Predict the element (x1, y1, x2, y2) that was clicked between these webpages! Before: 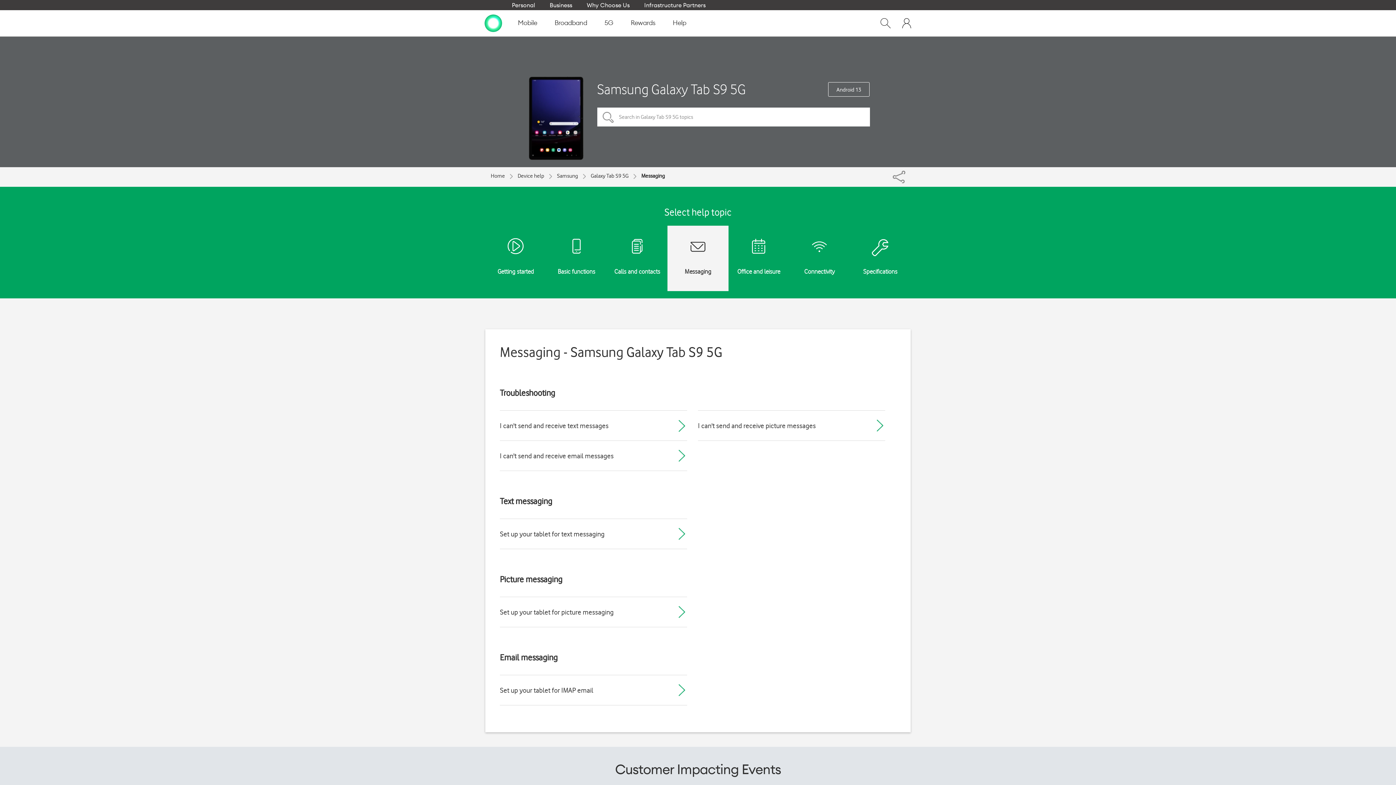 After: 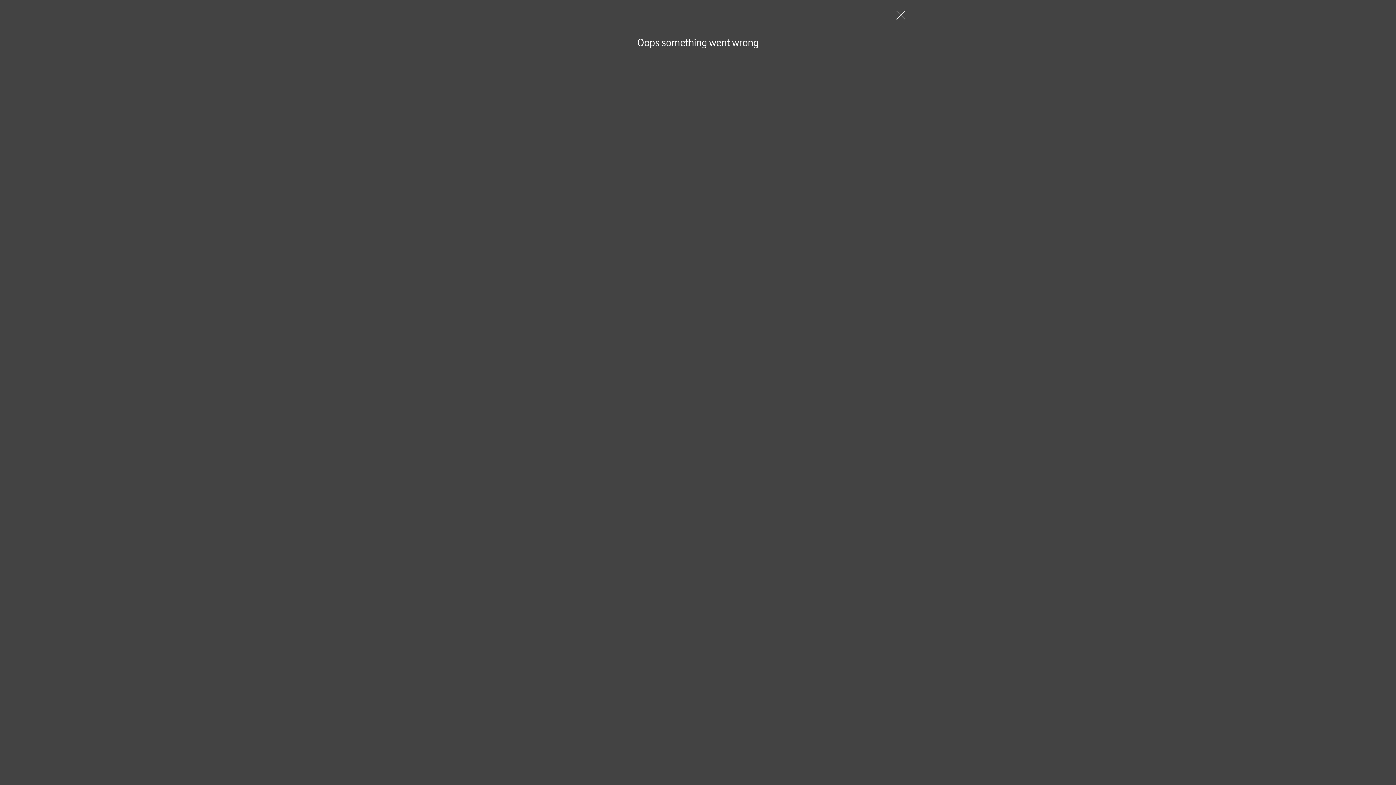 Action: label: My One NZ bbox: (901, 18, 911, 28)